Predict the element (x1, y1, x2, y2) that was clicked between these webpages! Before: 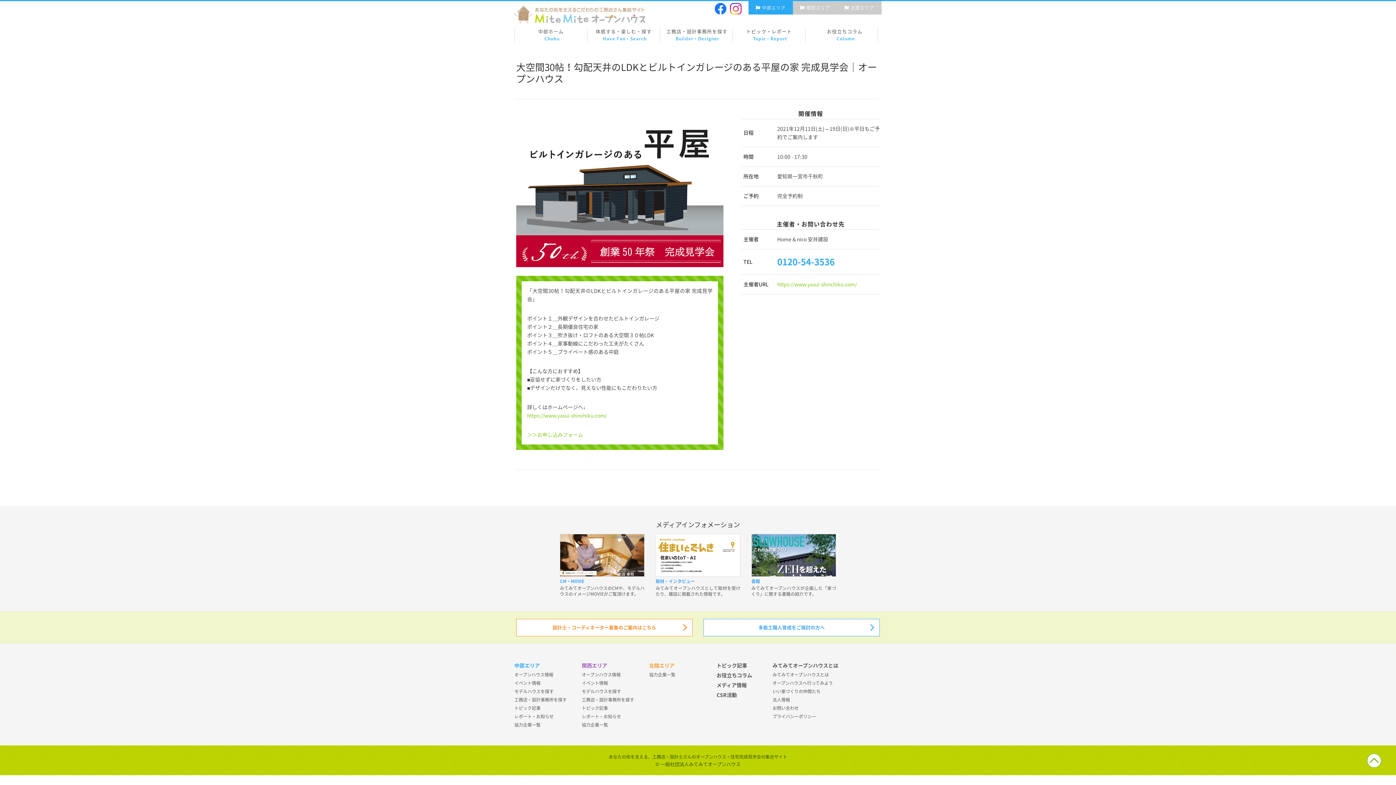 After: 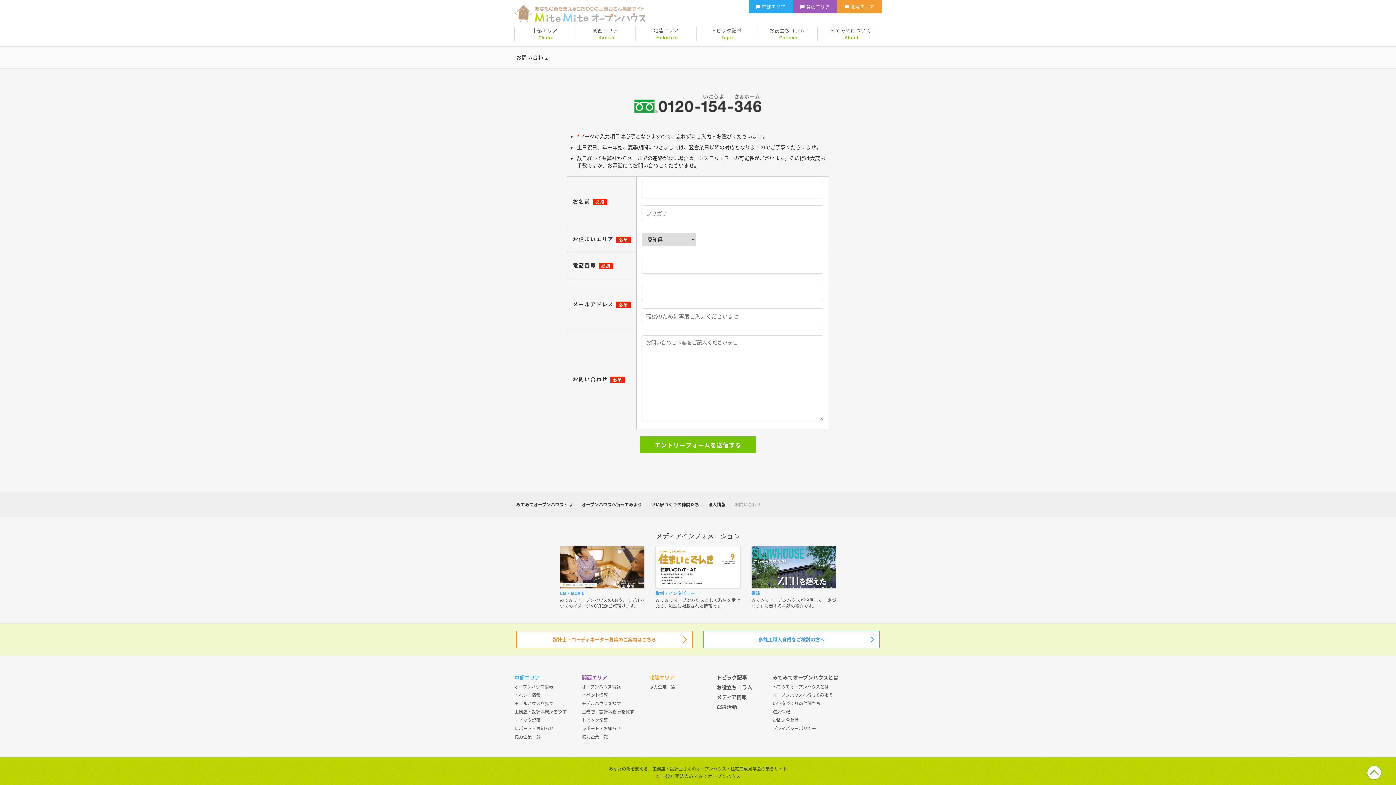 Action: label: お問い合わせ bbox: (772, 705, 798, 711)